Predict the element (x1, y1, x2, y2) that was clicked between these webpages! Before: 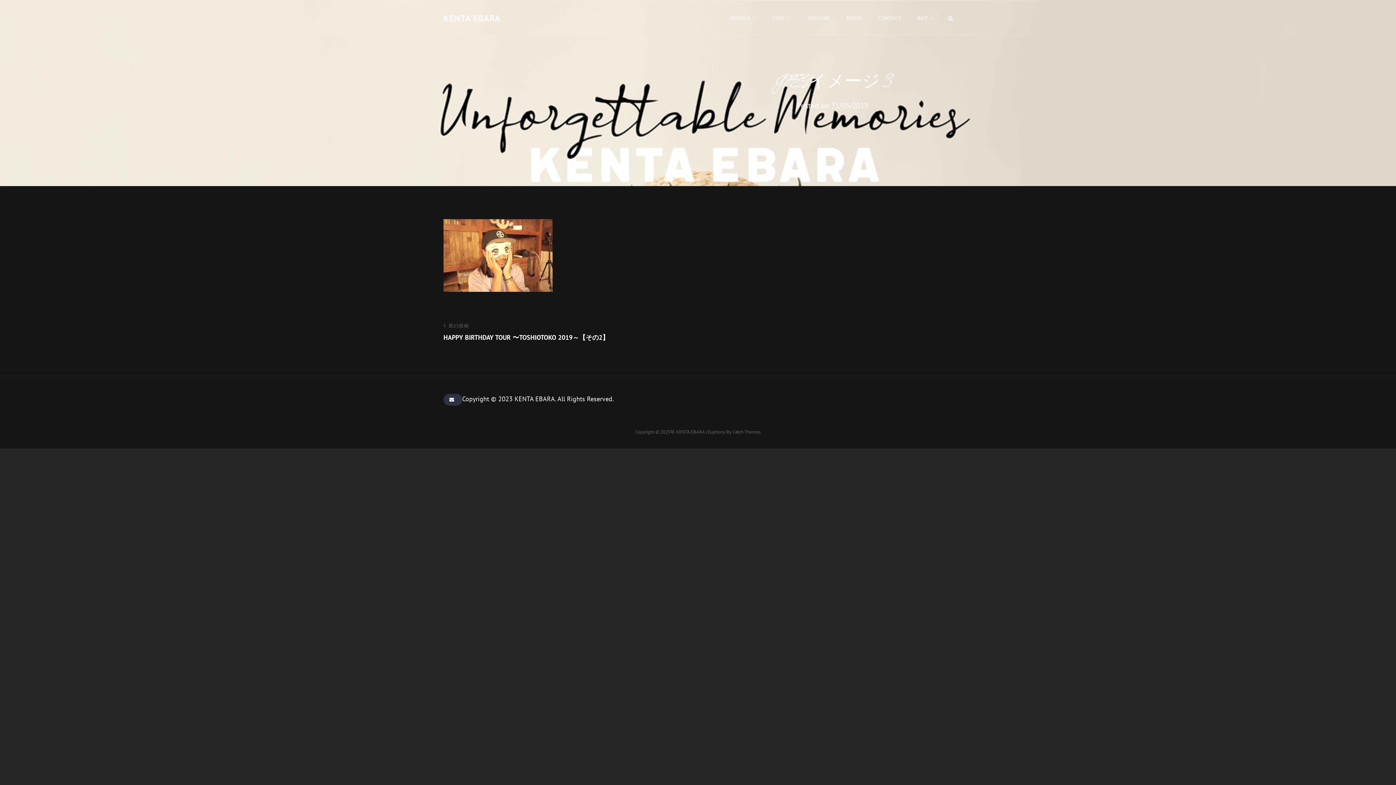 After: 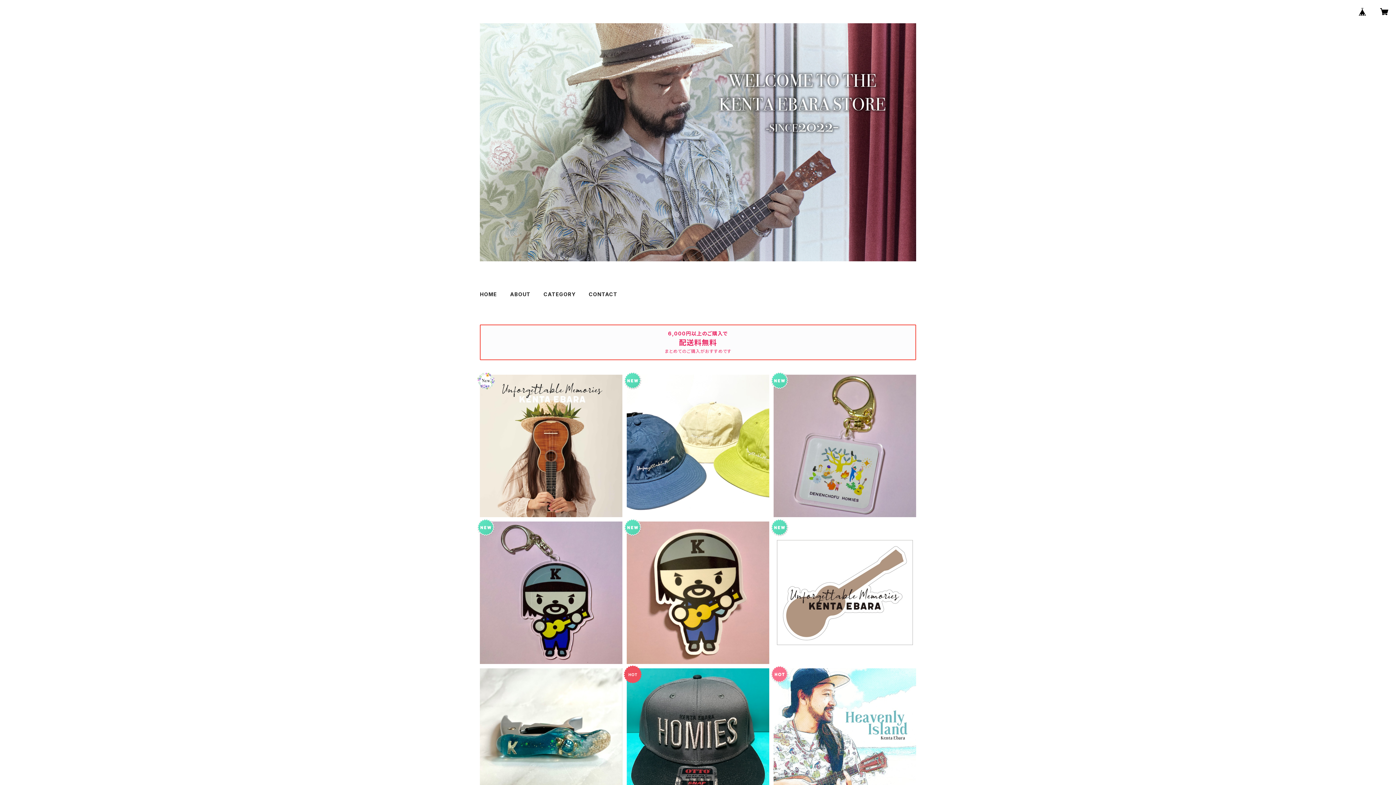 Action: bbox: (910, 2, 941, 33) label: BUY